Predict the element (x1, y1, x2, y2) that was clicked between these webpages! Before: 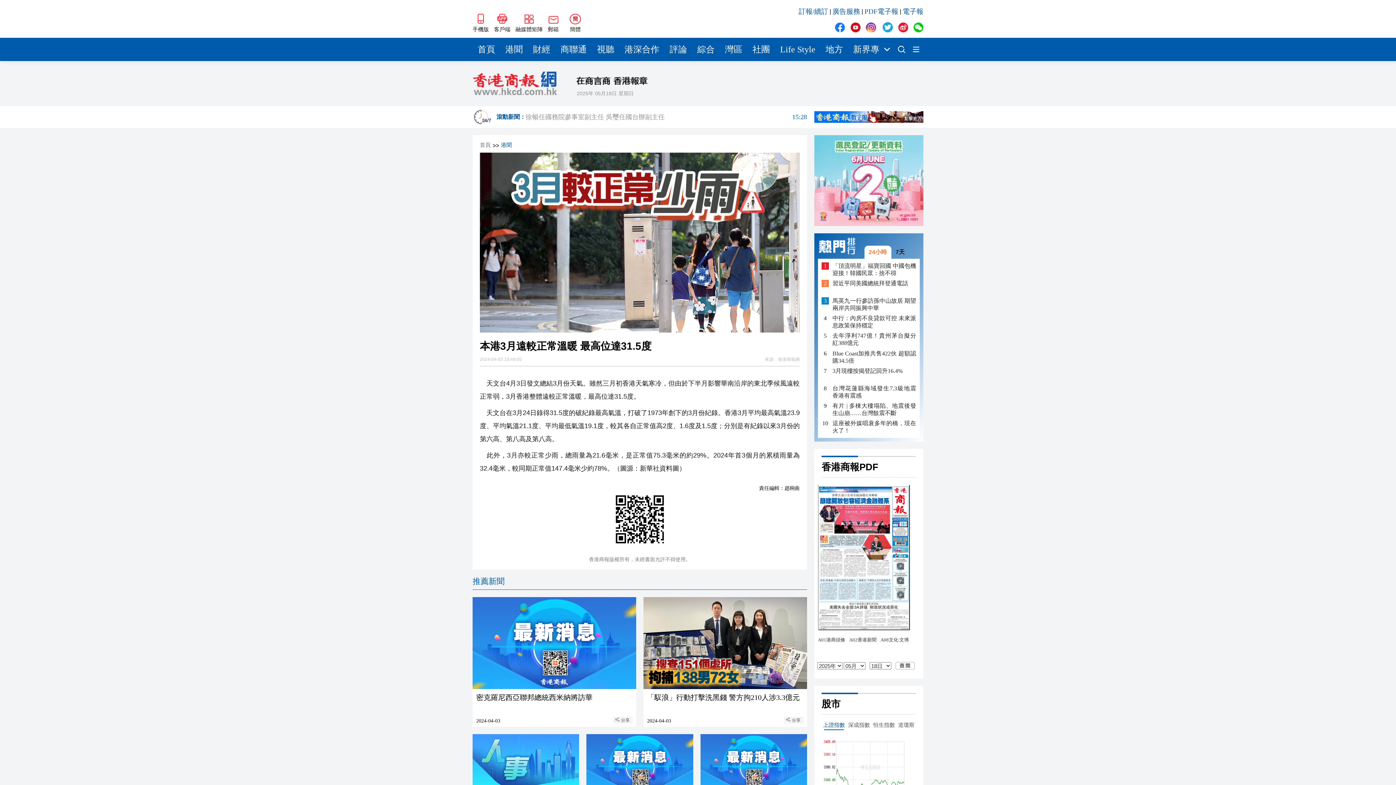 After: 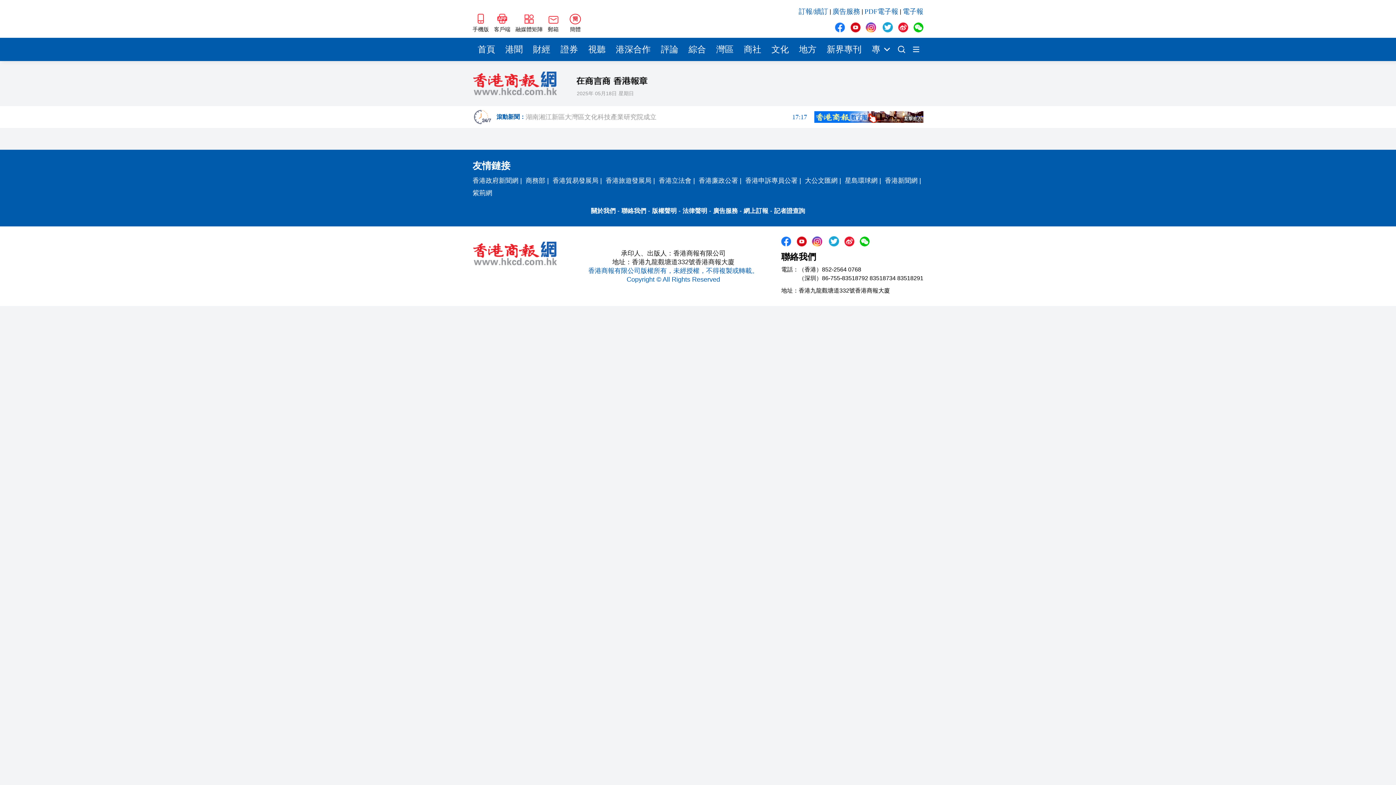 Action: label: 評論 bbox: (664, 37, 692, 61)